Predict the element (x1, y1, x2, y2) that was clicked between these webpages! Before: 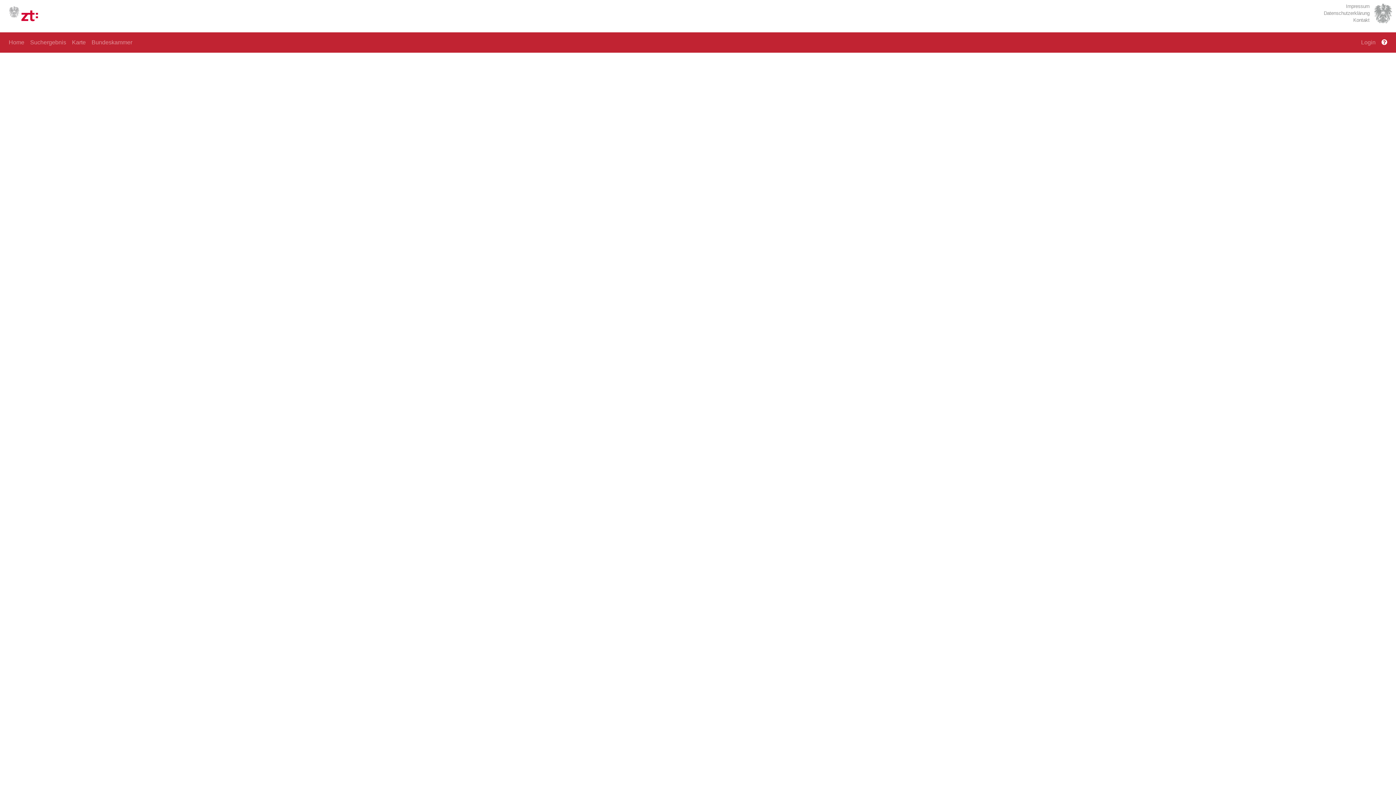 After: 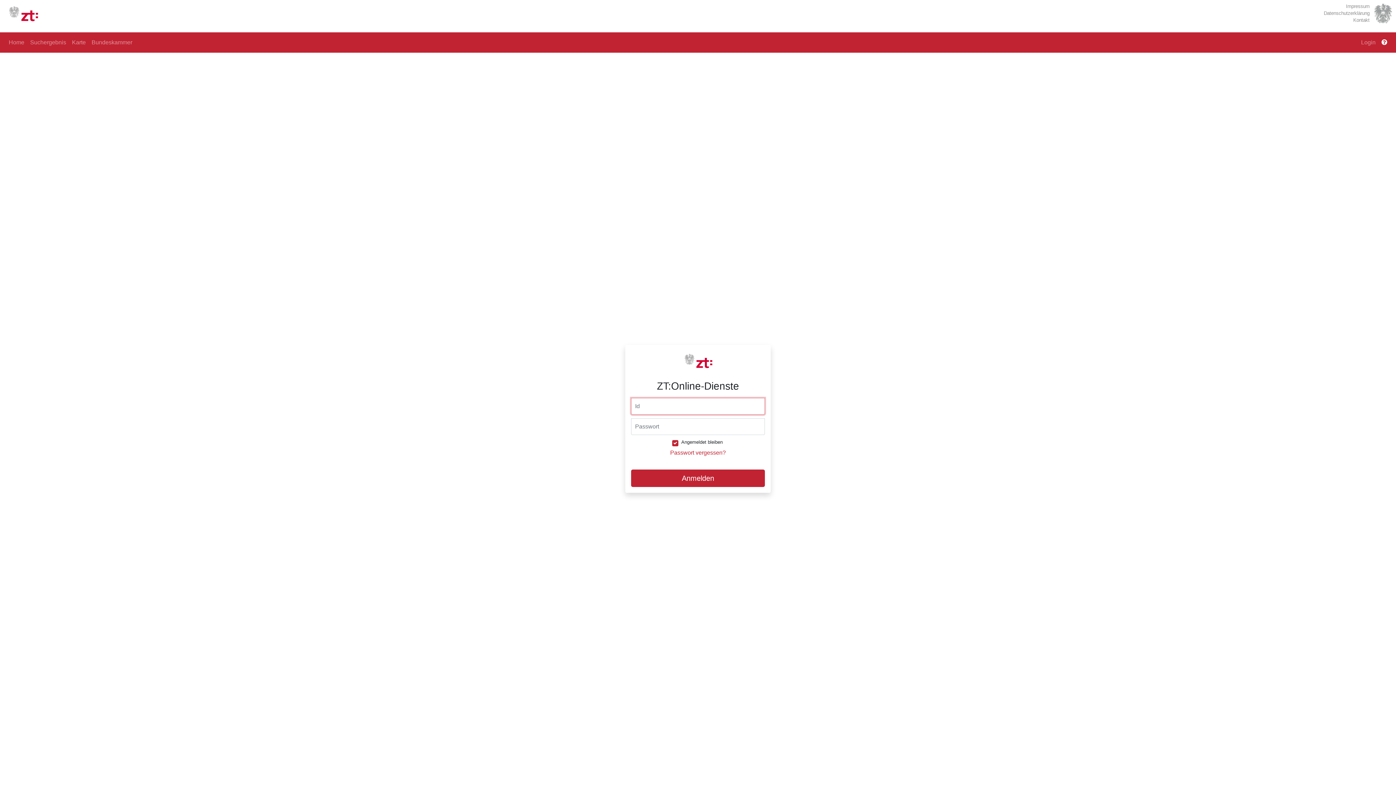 Action: label: Login bbox: (1358, 35, 1378, 49)